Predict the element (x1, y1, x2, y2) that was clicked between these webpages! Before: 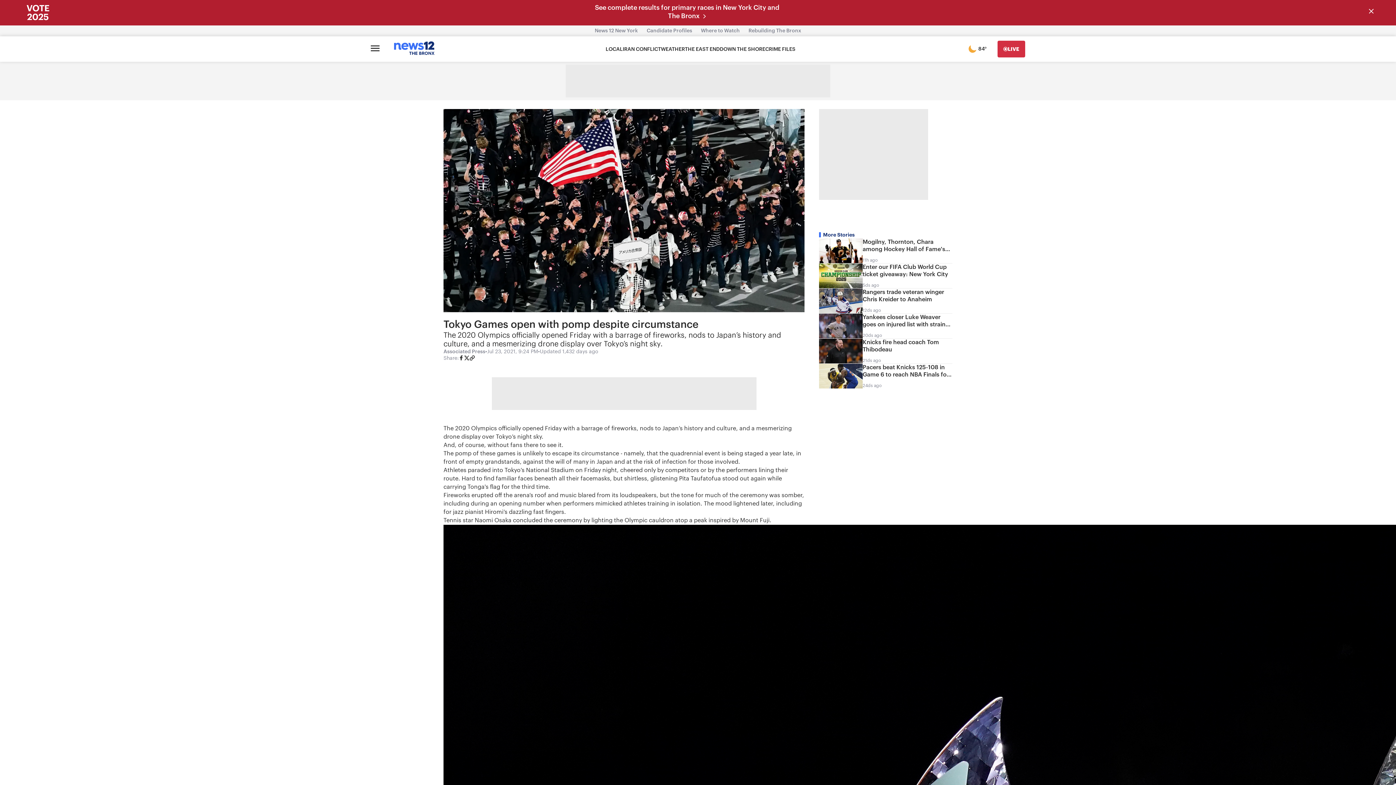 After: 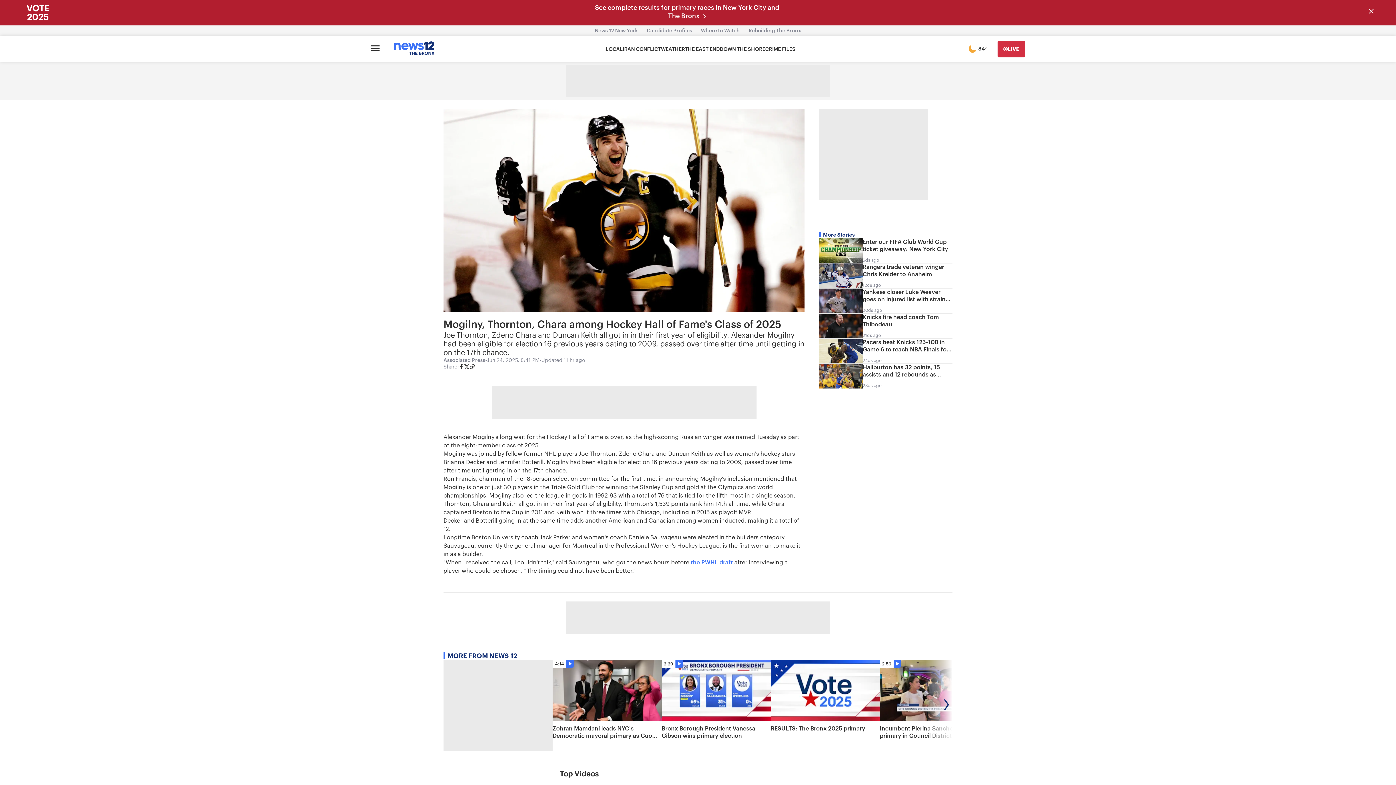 Action: bbox: (819, 238, 952, 263) label: Mogilny, Thornton, Chara among Hockey Hall of Fame's Class of 2025
11h ago